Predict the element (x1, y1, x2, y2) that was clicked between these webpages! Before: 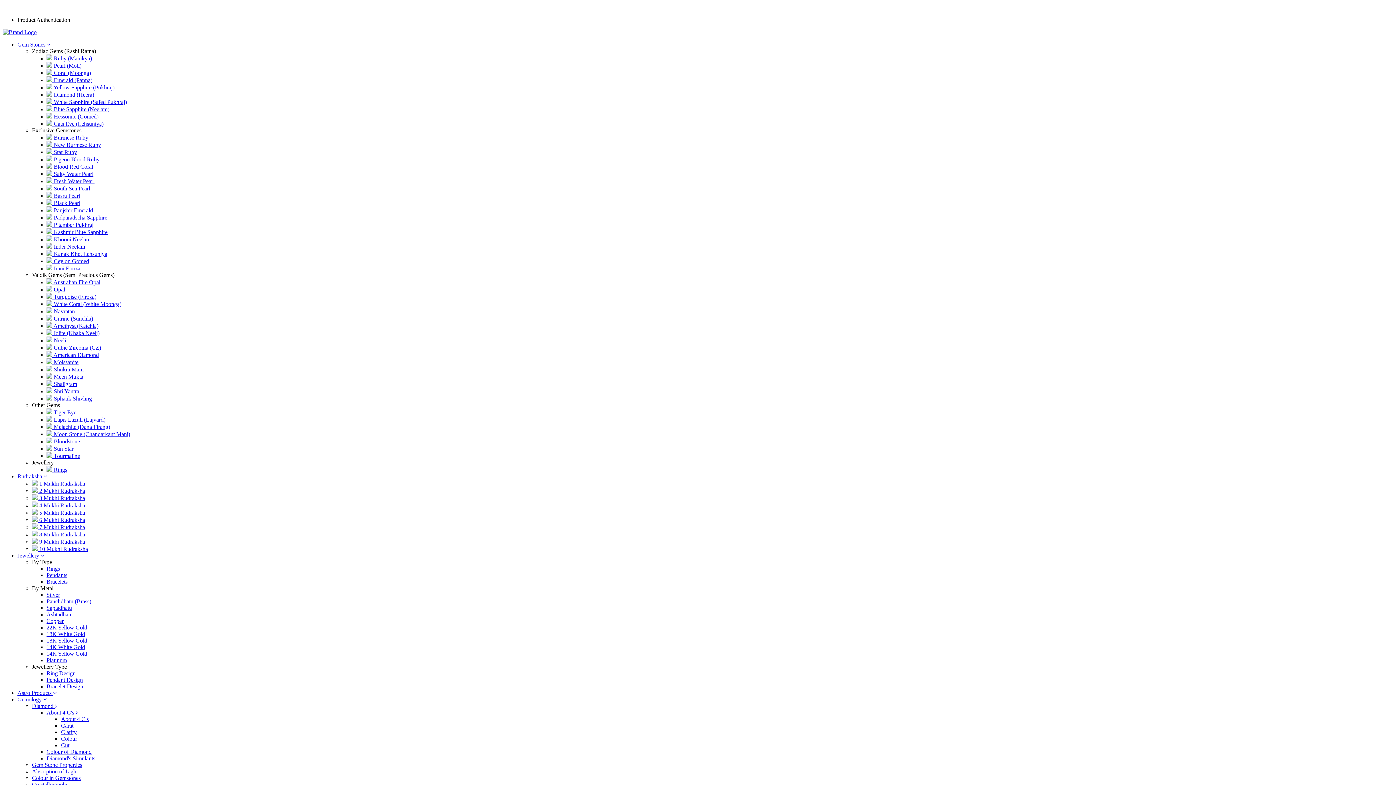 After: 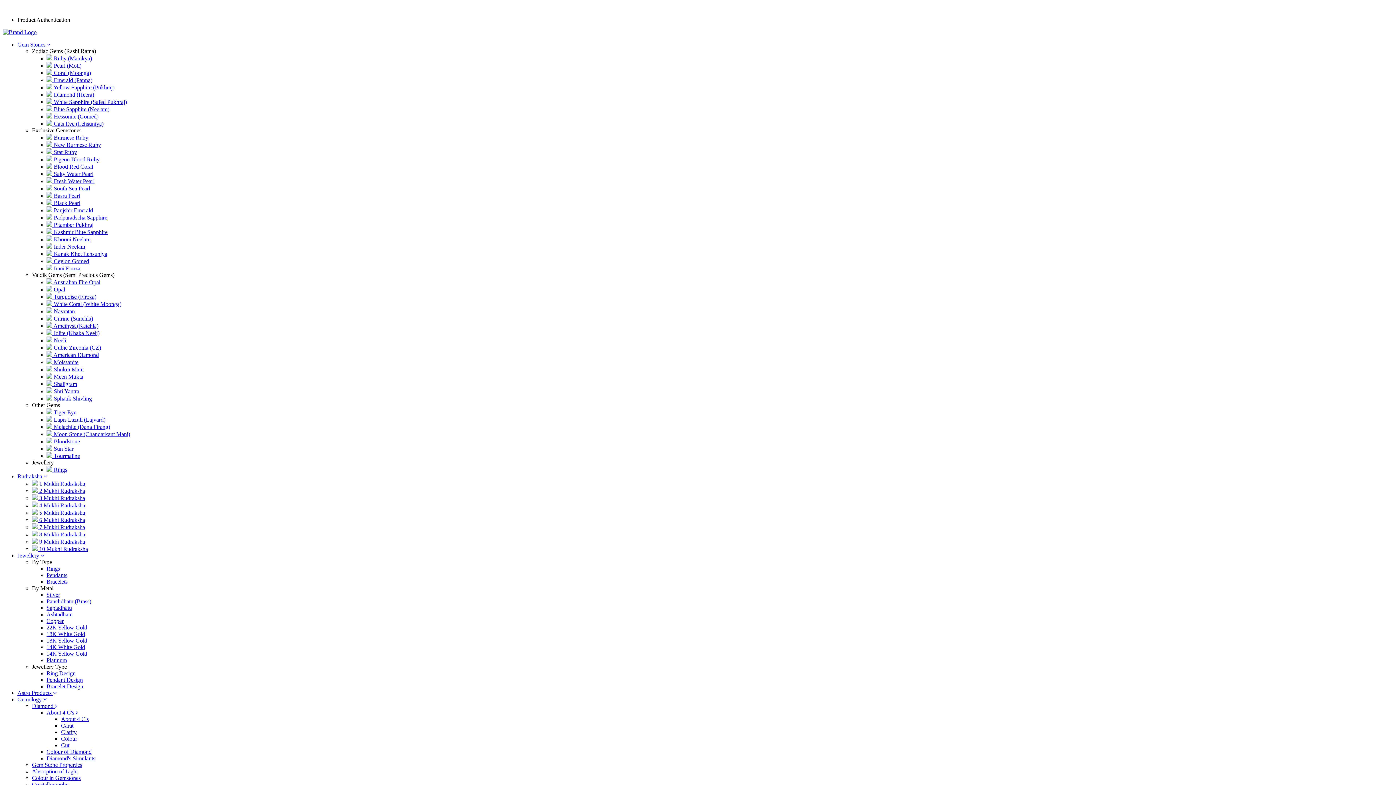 Action: label:  Rings bbox: (46, 466, 67, 473)